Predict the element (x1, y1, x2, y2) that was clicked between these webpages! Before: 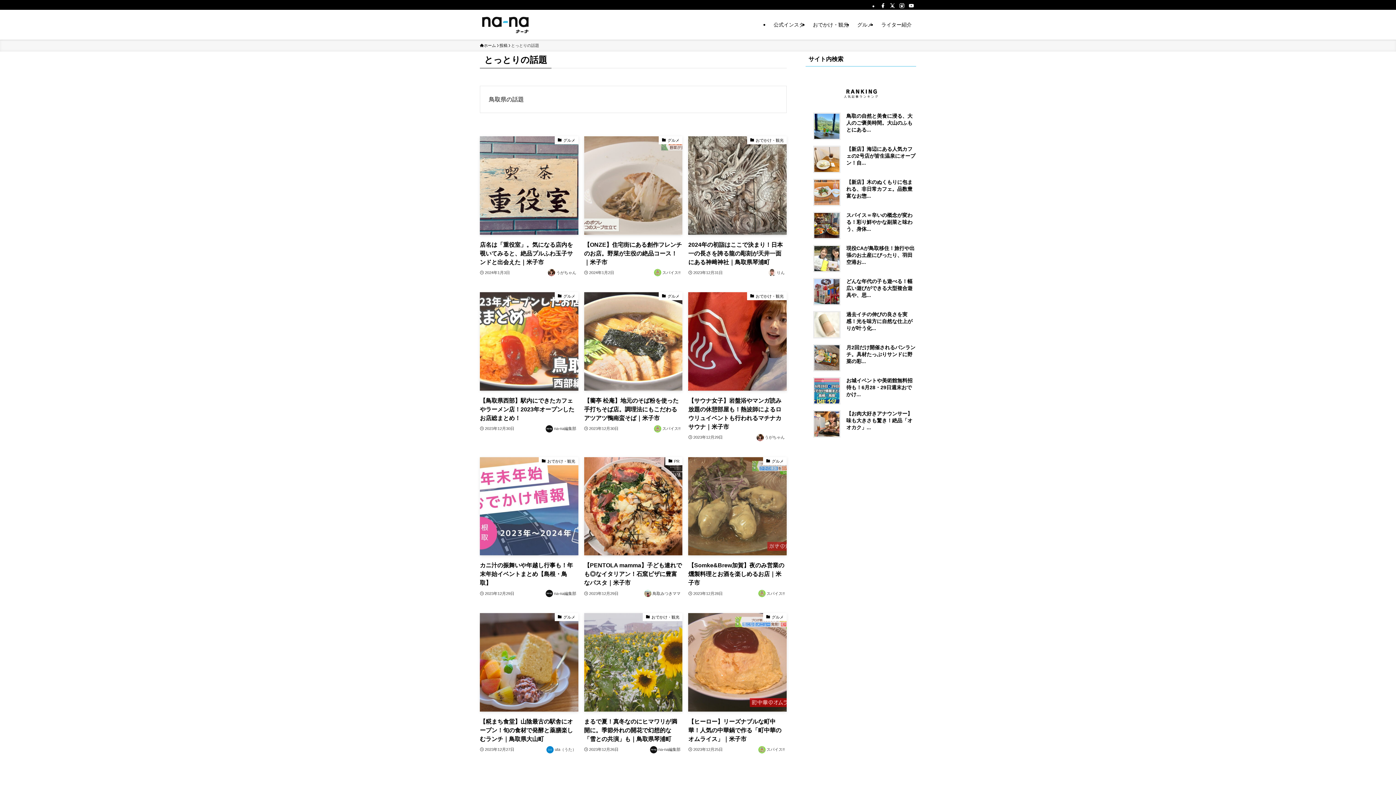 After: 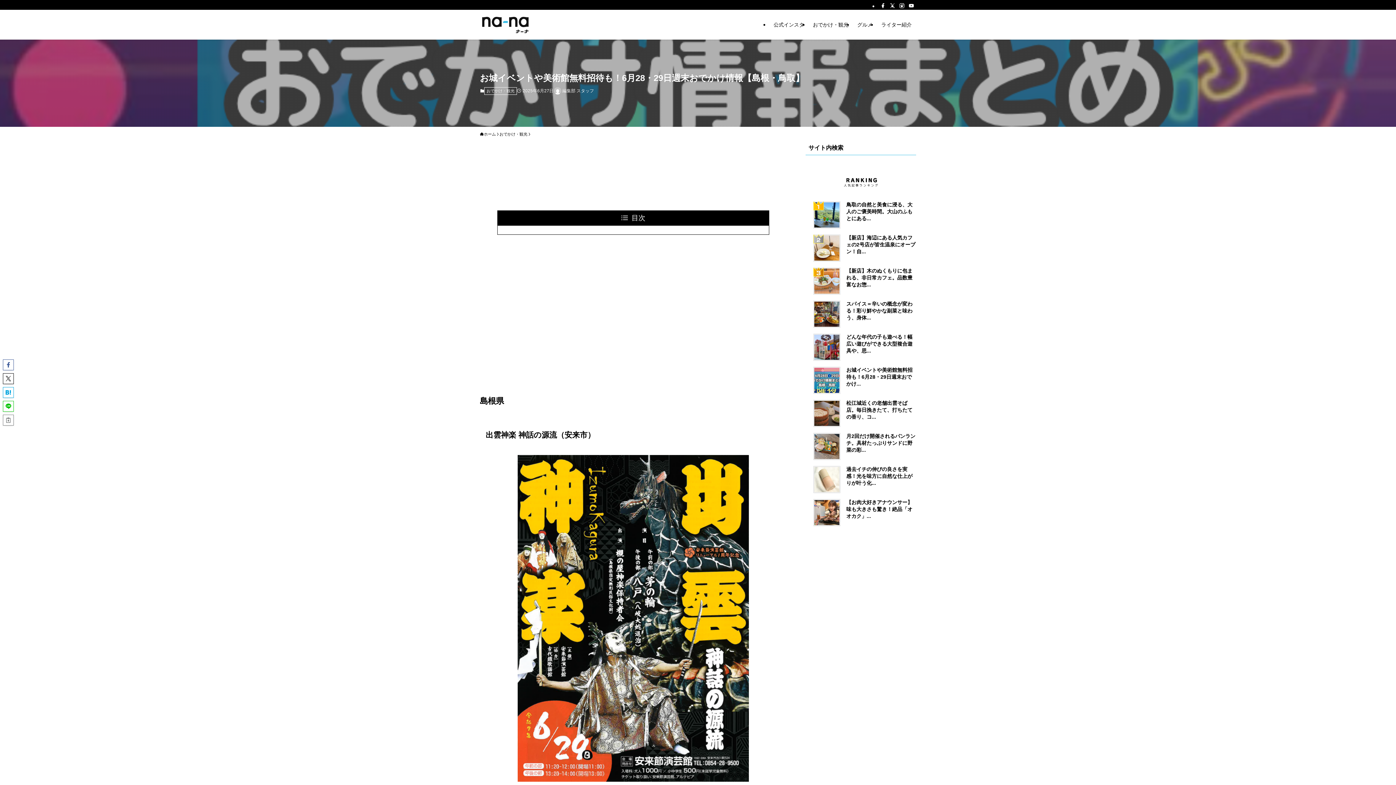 Action: bbox: (813, 377, 916, 398) label: お城イベントや美術館無料招待も！6月28・29日週末おでかけ...